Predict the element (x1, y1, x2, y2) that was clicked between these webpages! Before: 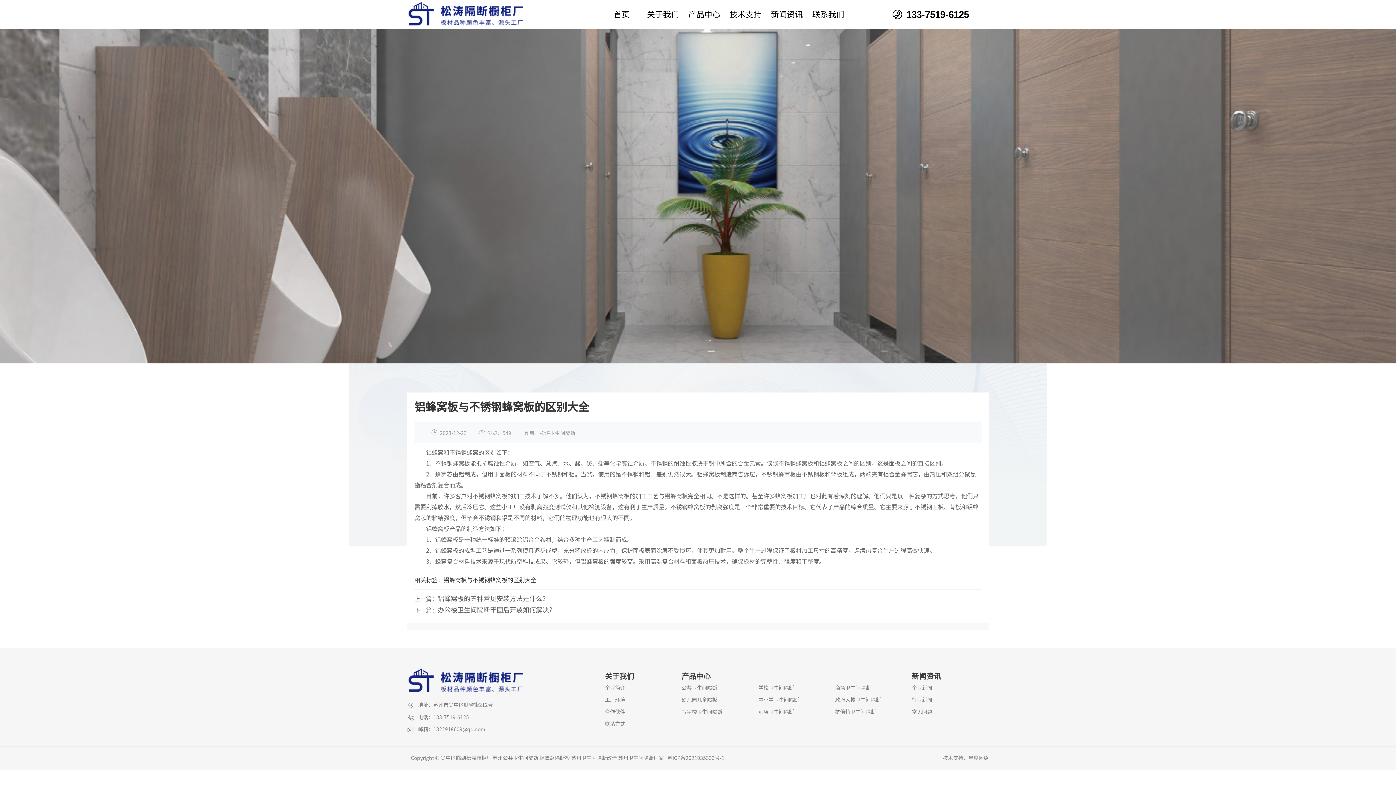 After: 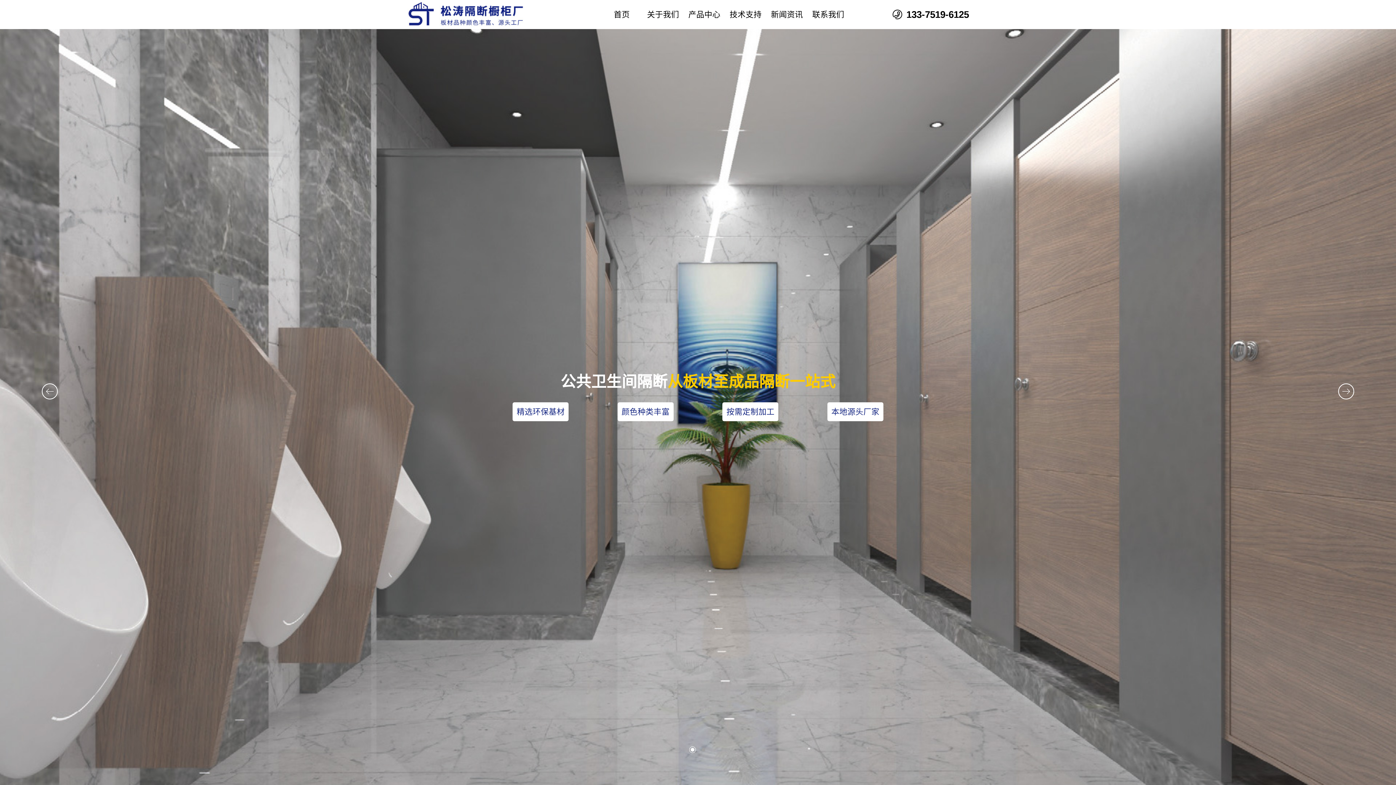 Action: bbox: (407, 0, 601, 29)